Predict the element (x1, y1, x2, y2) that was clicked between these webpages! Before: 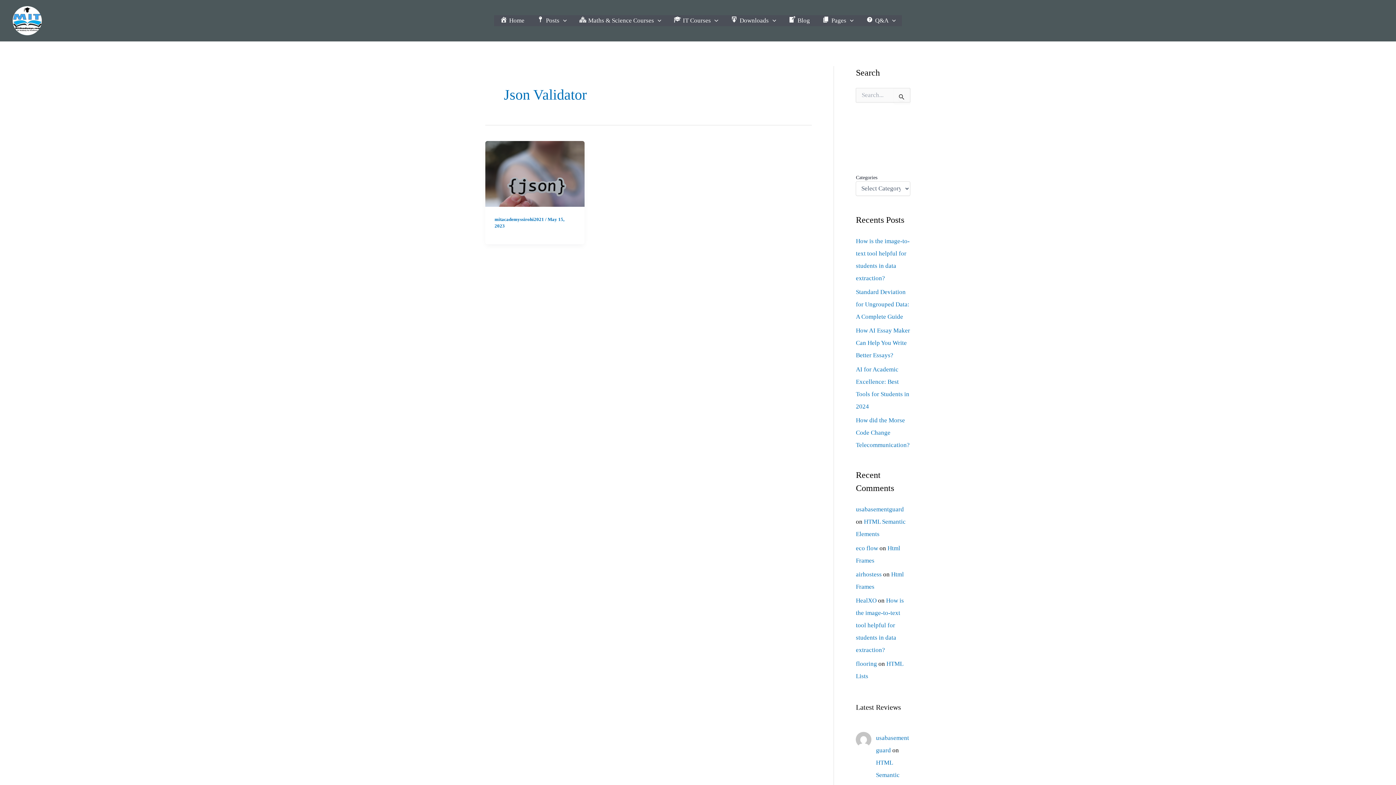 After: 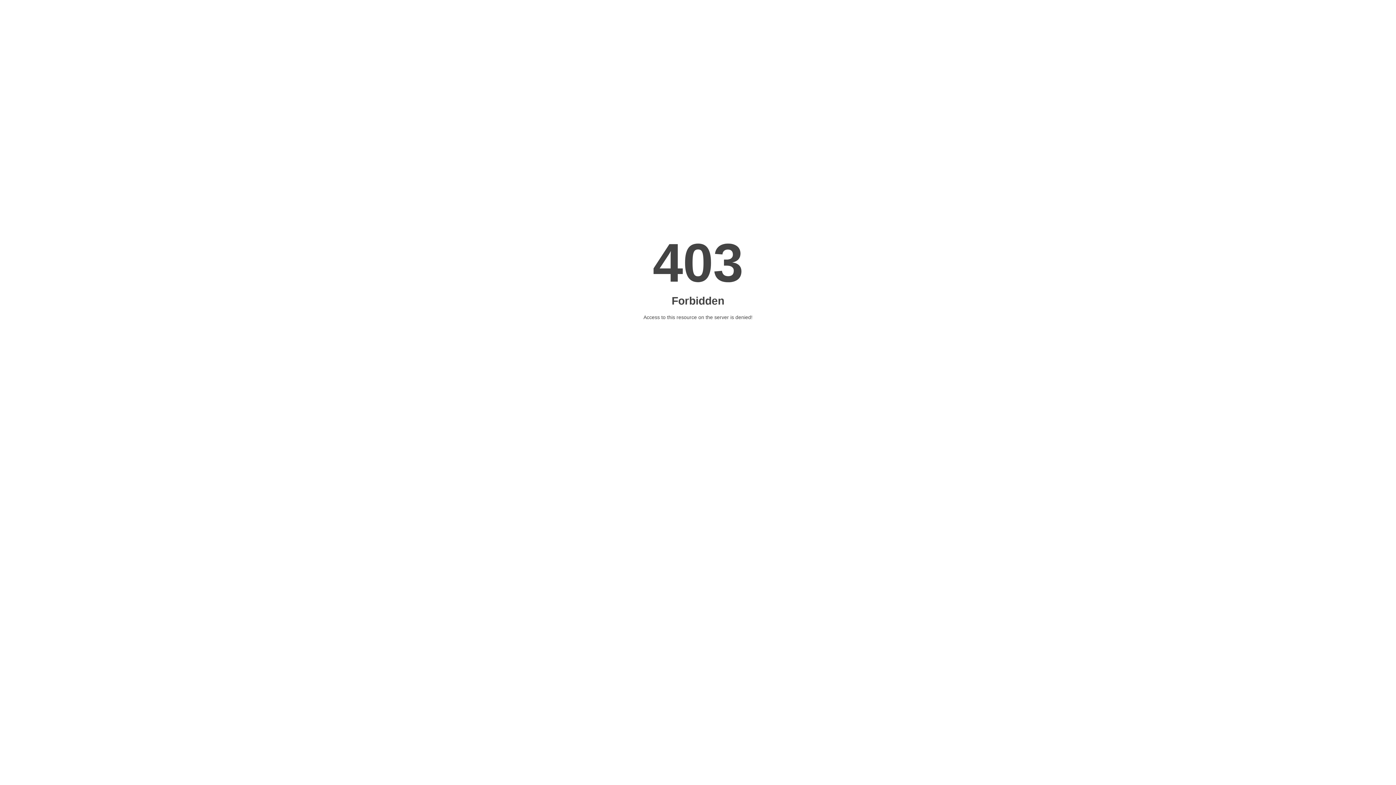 Action: label: airhostess bbox: (856, 571, 881, 578)